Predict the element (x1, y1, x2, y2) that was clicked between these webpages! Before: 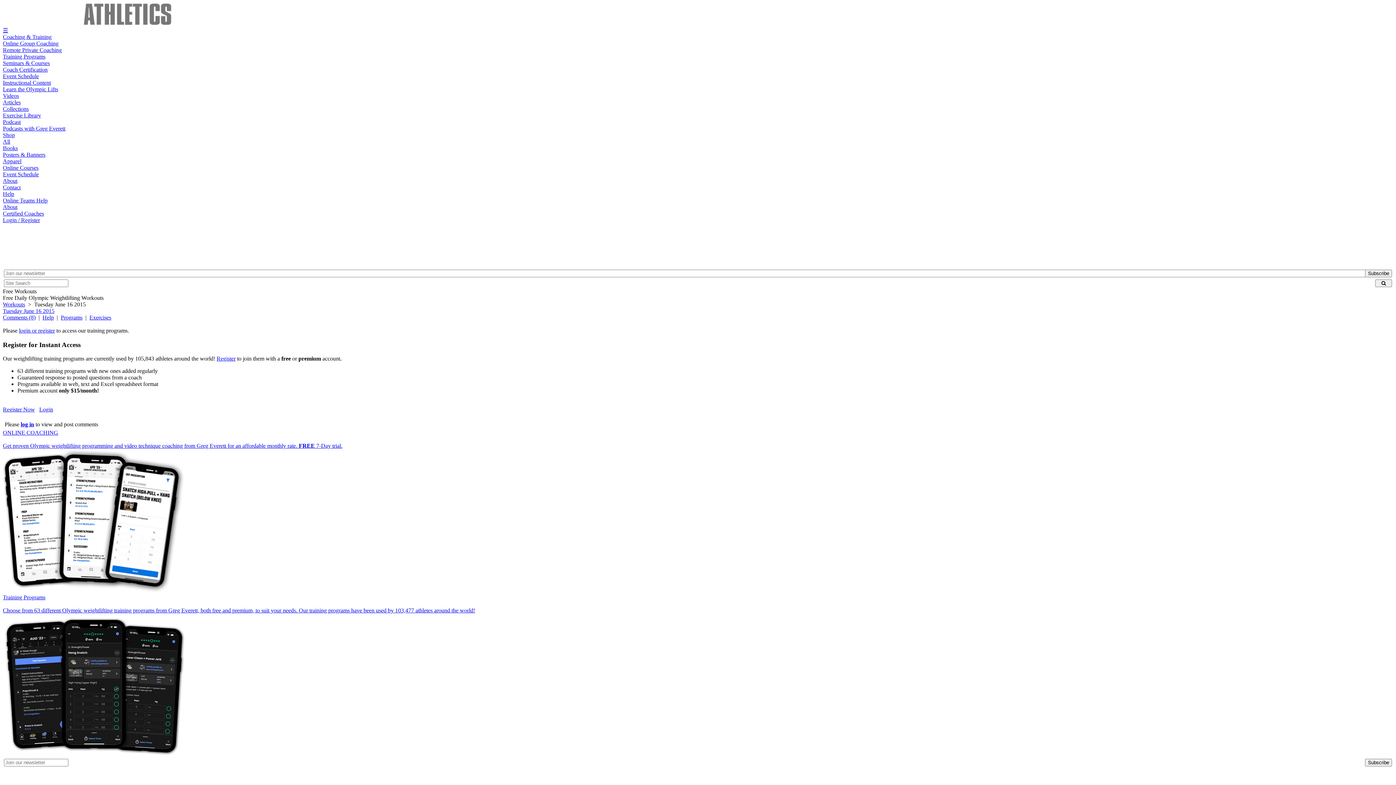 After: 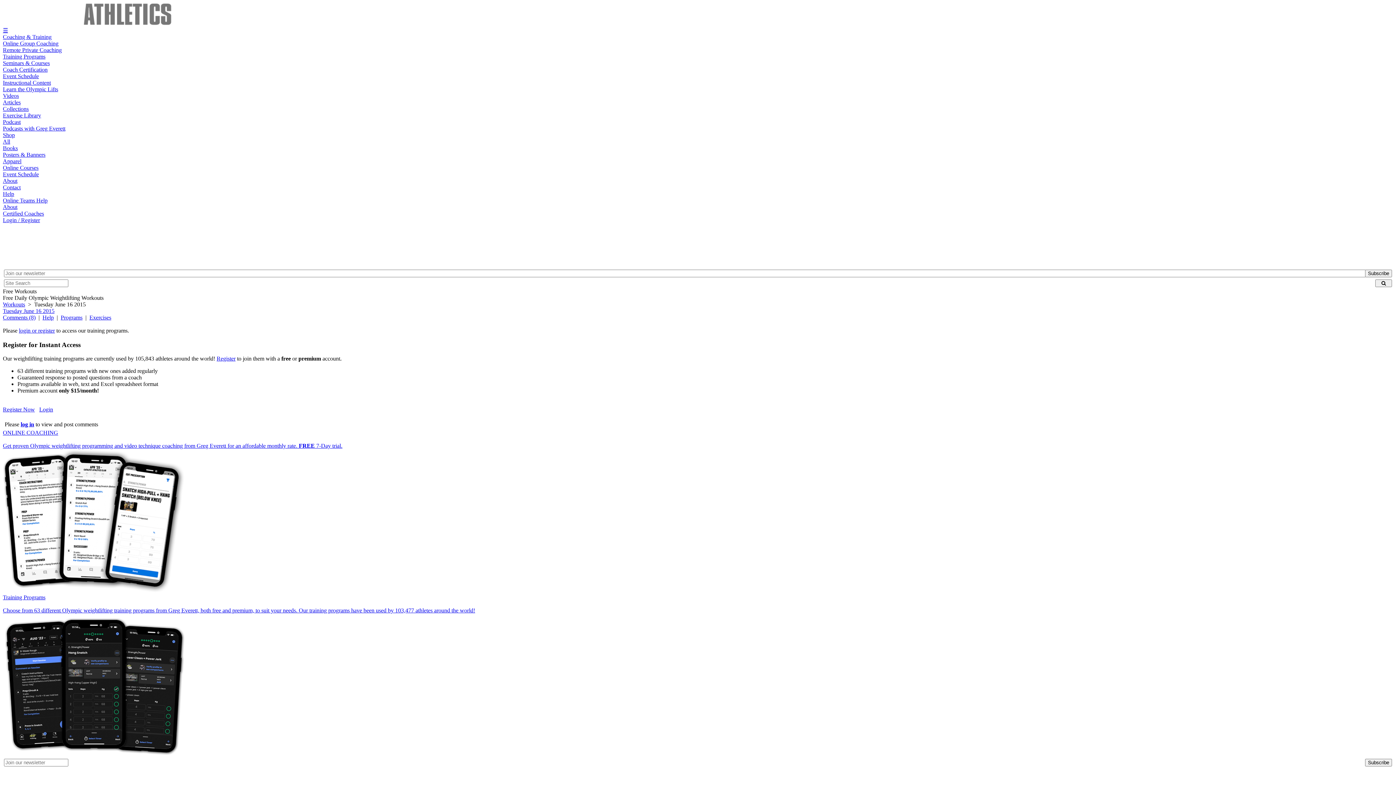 Action: bbox: (2, 27, 8, 33) label: ☰